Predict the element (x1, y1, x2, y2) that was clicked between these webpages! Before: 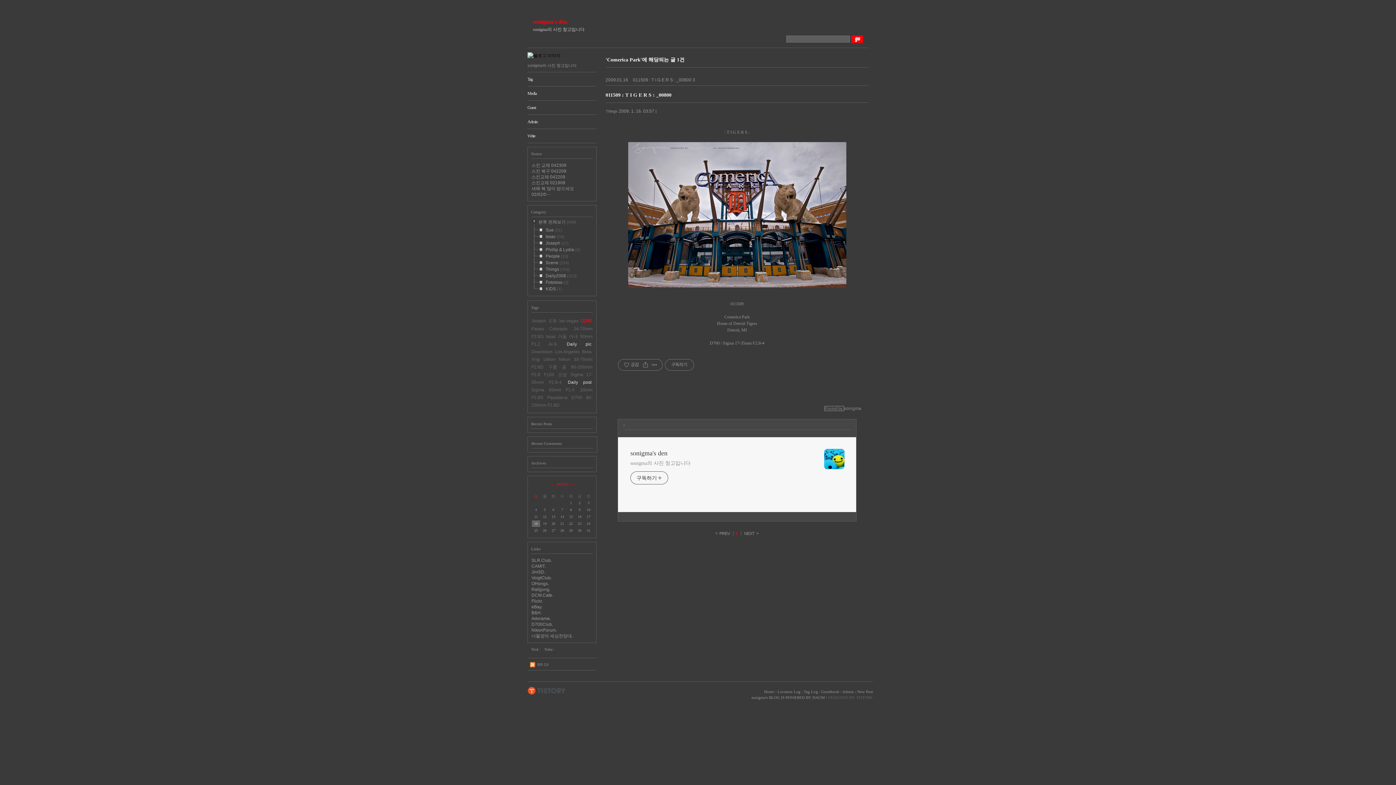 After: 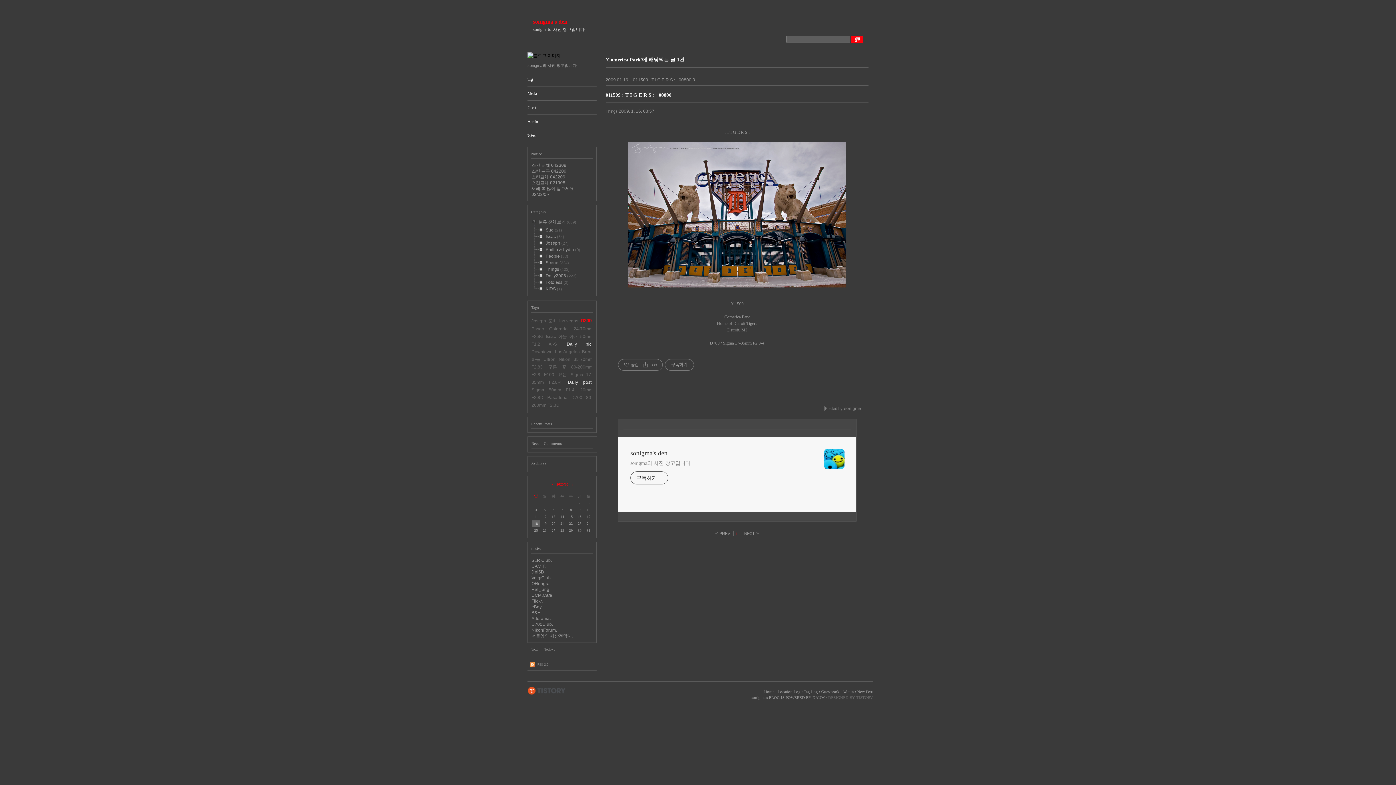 Action: bbox: (531, 245, 545, 246)